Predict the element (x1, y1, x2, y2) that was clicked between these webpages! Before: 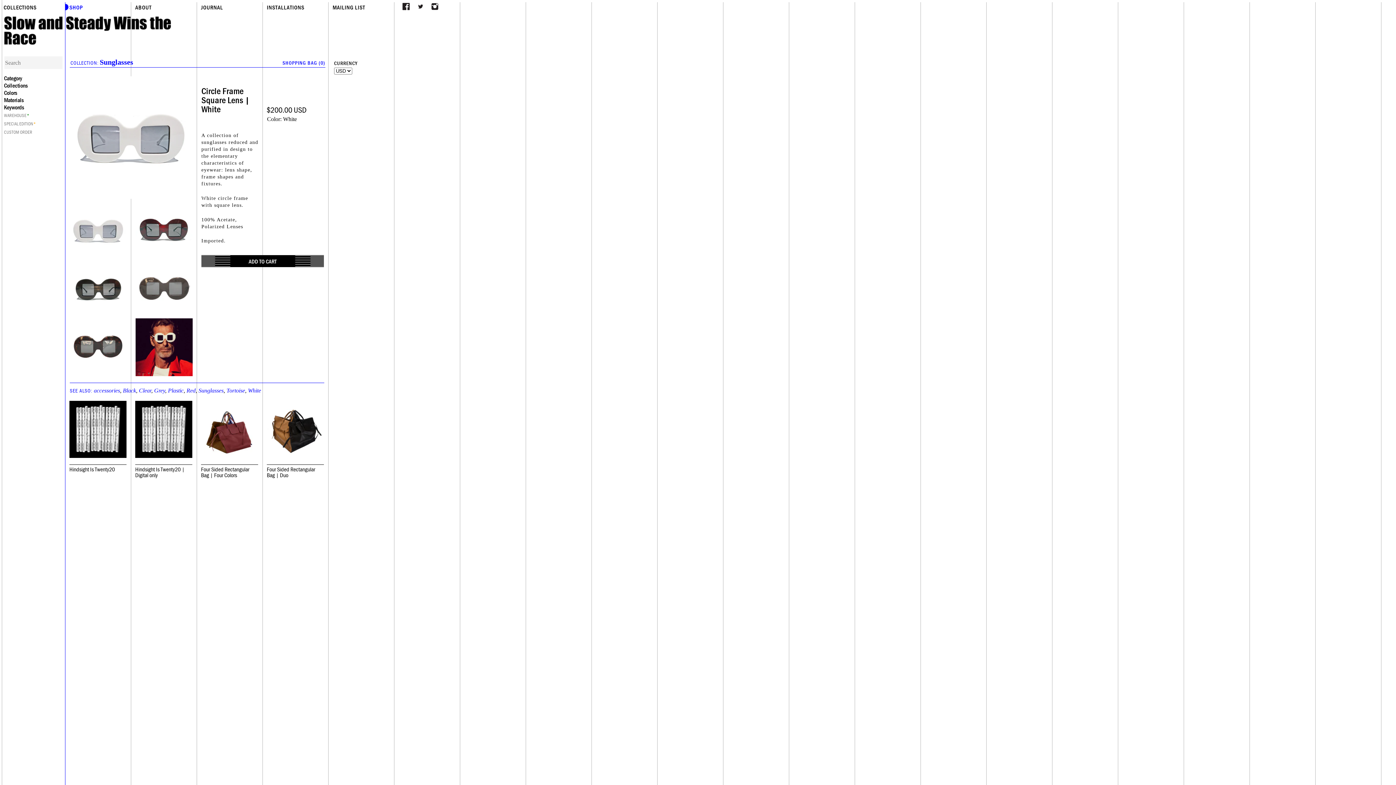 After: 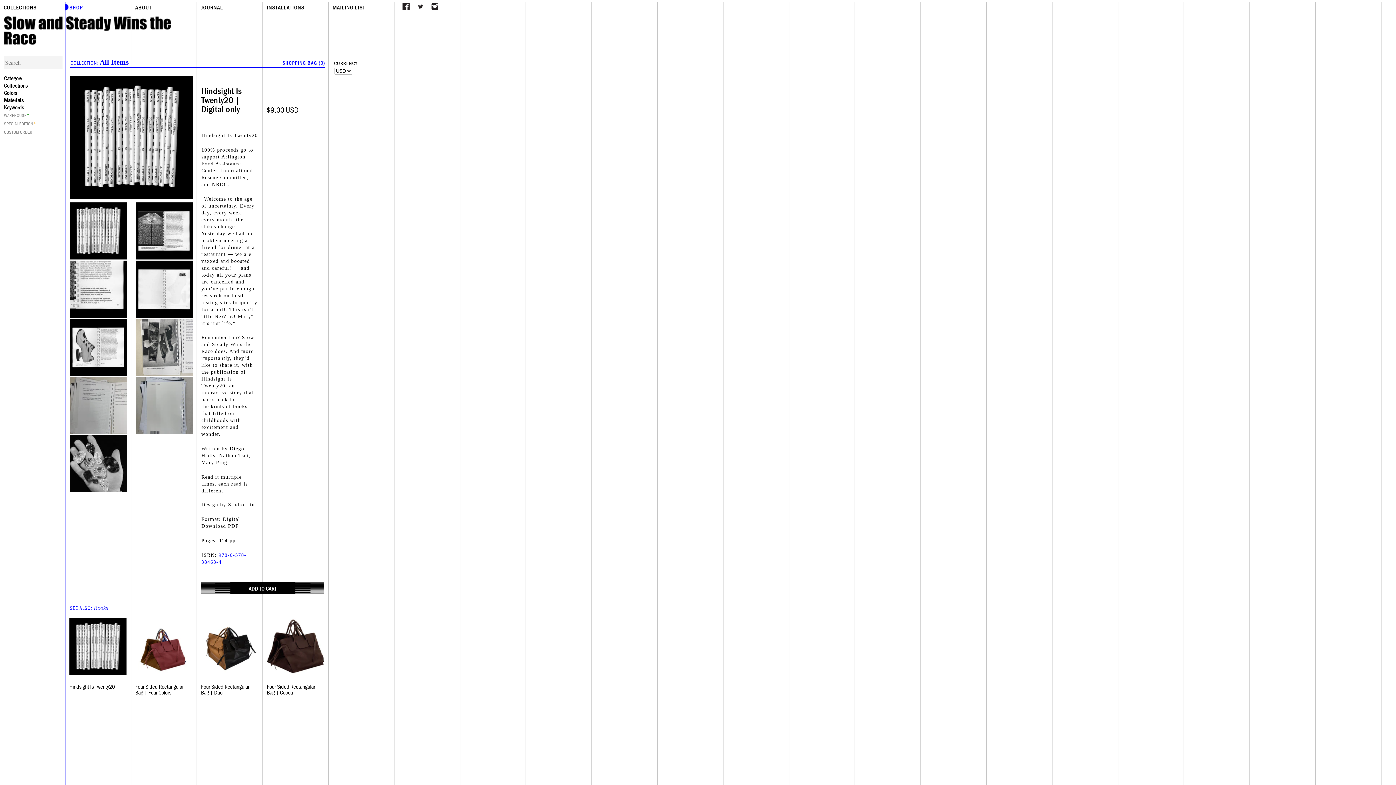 Action: bbox: (135, 453, 192, 478) label: Hindsight Is Twenty20 | Digital only